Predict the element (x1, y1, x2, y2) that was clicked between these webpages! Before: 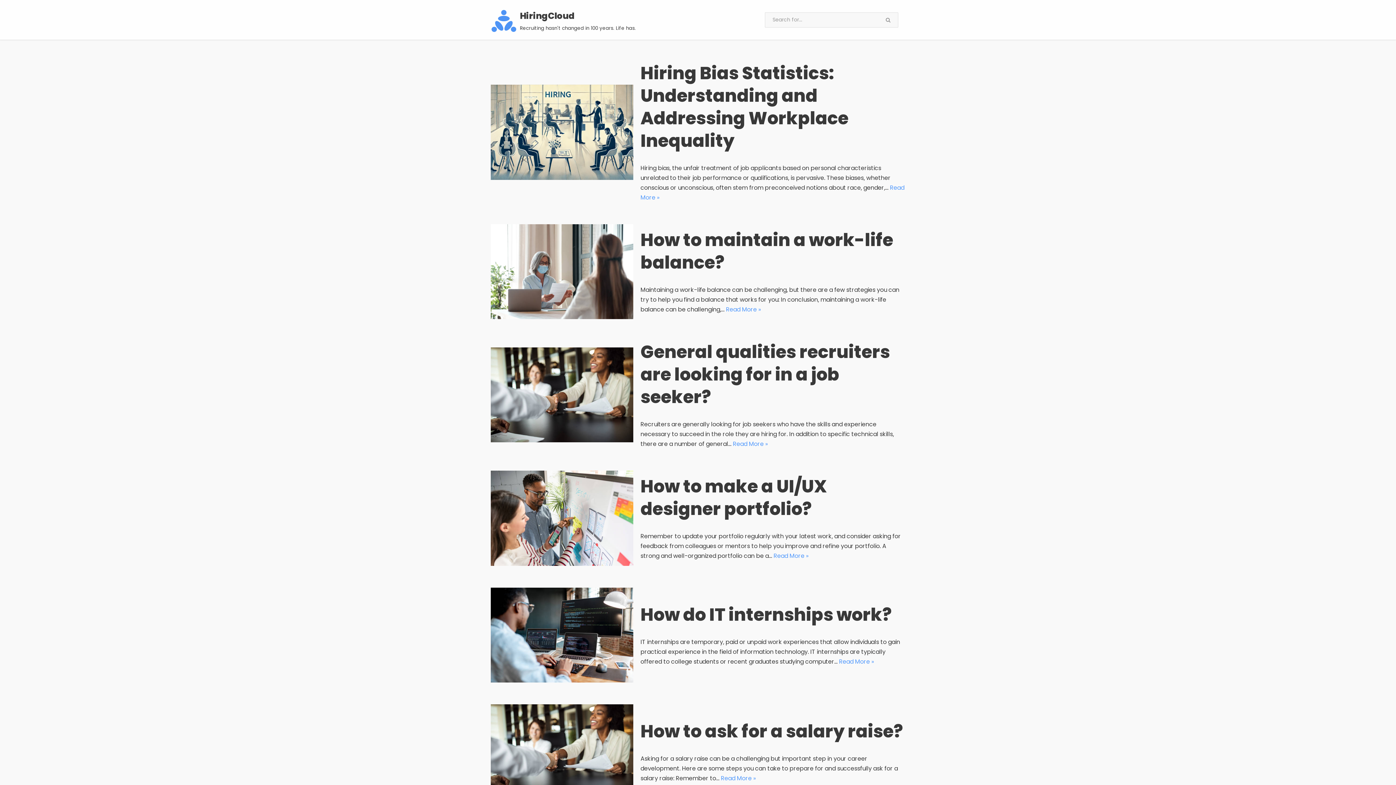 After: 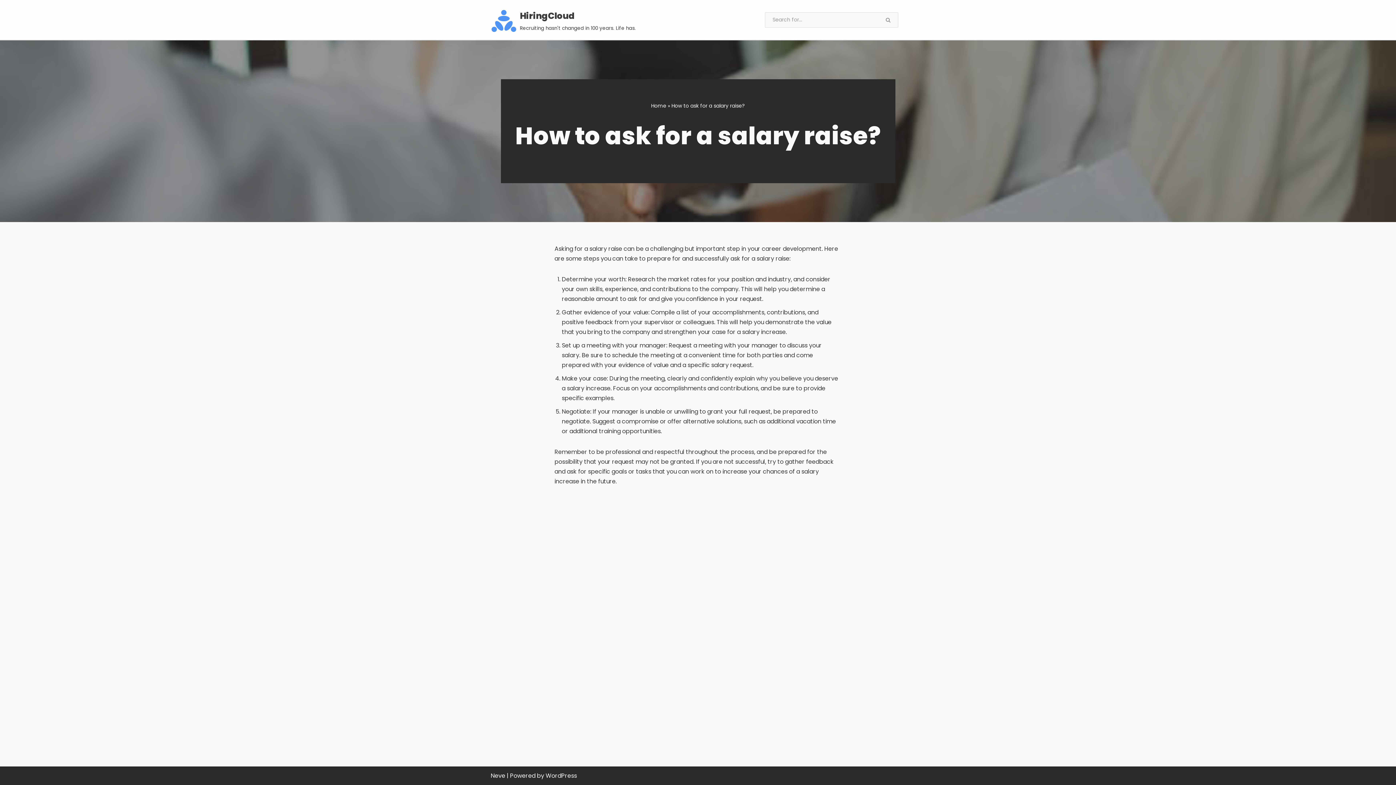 Action: bbox: (721, 774, 756, 782) label: Read More »
How to ask for a salary raise?